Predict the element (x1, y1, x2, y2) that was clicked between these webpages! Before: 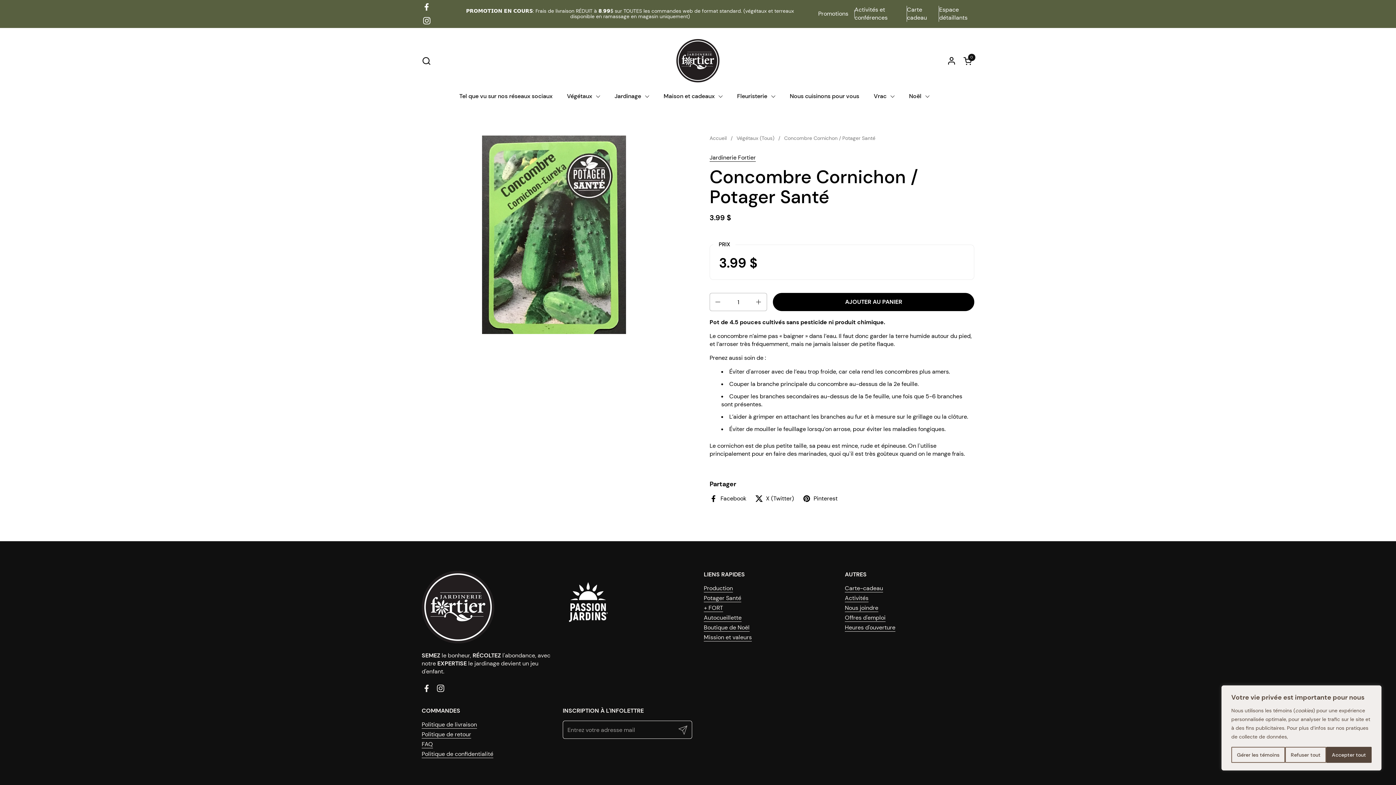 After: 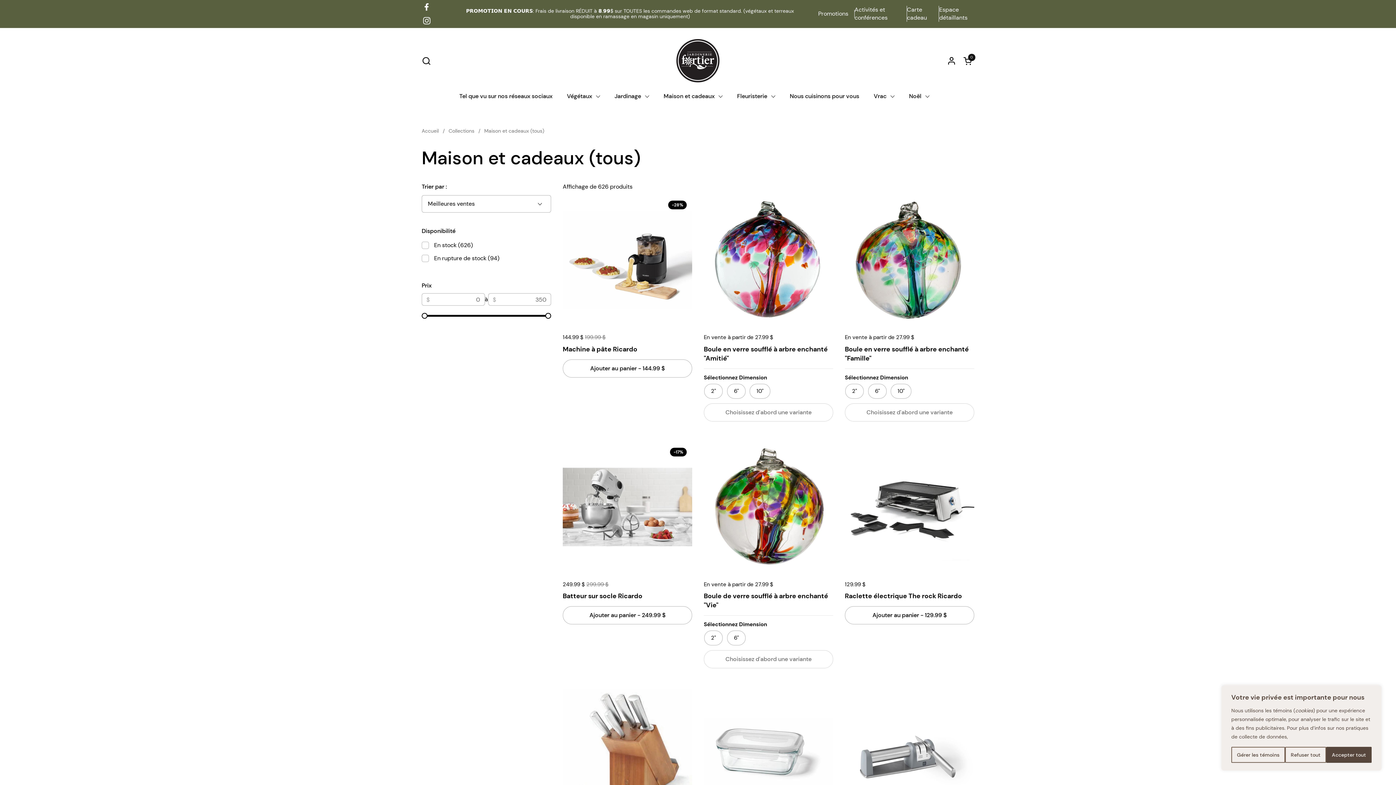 Action: label: Maison et cadeaux bbox: (656, 88, 730, 104)